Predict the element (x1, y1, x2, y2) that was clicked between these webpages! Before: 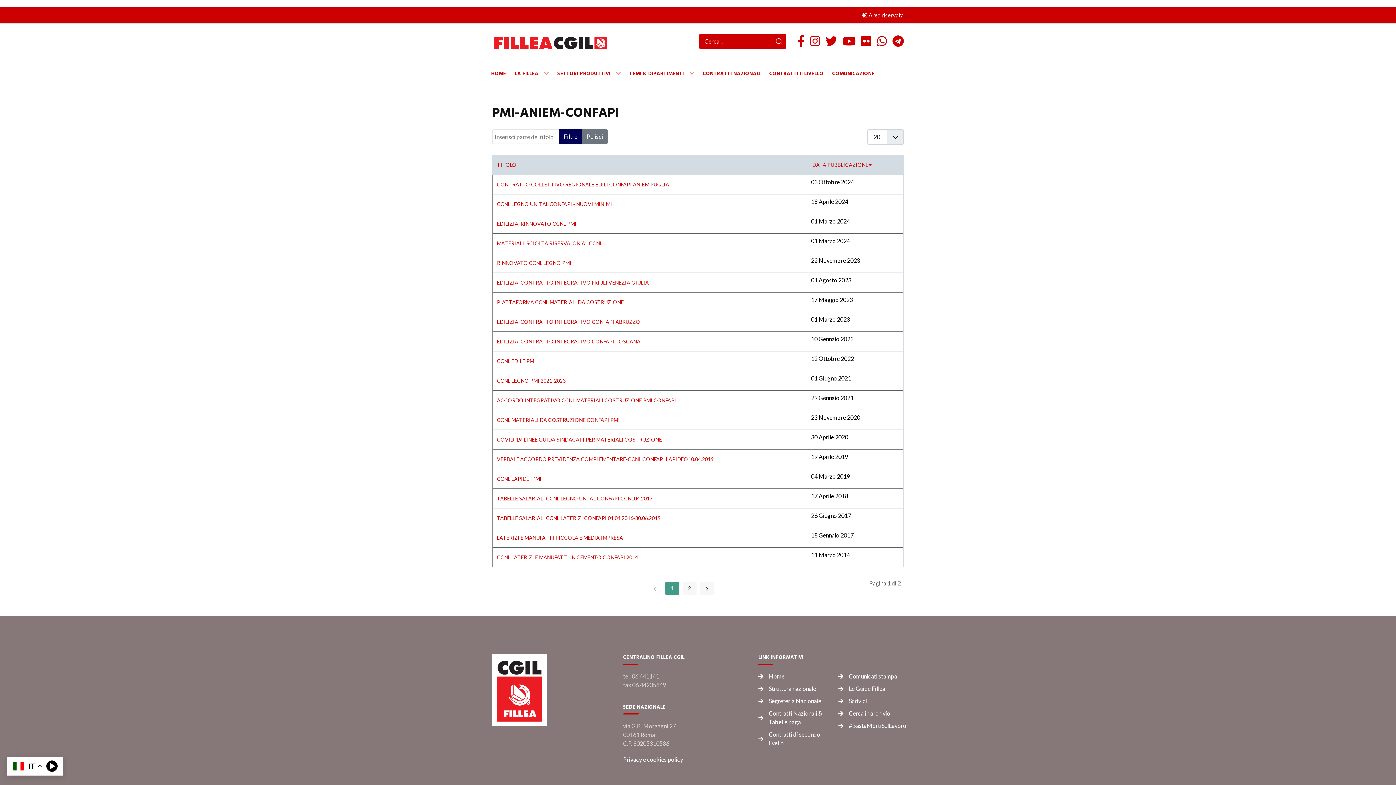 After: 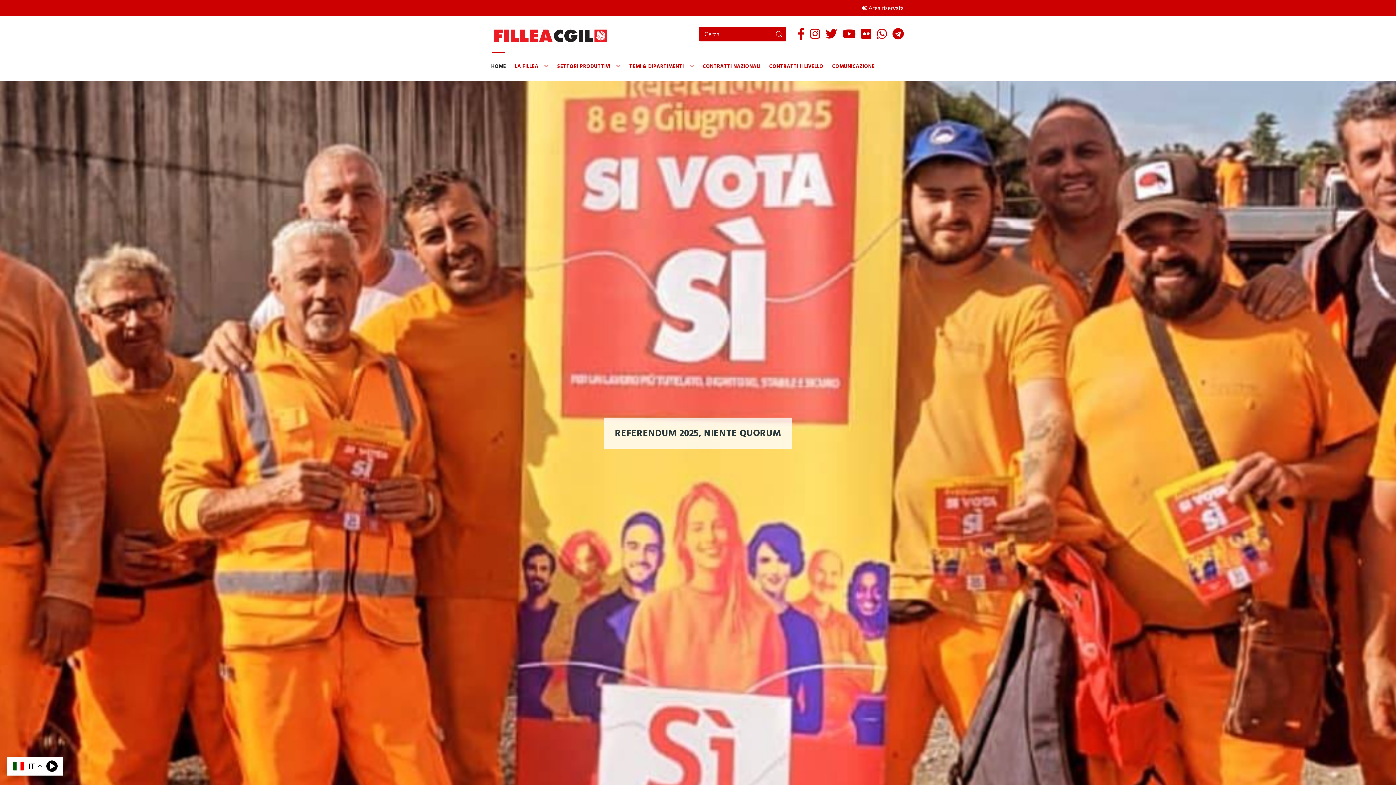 Action: bbox: (492, 686, 546, 693)